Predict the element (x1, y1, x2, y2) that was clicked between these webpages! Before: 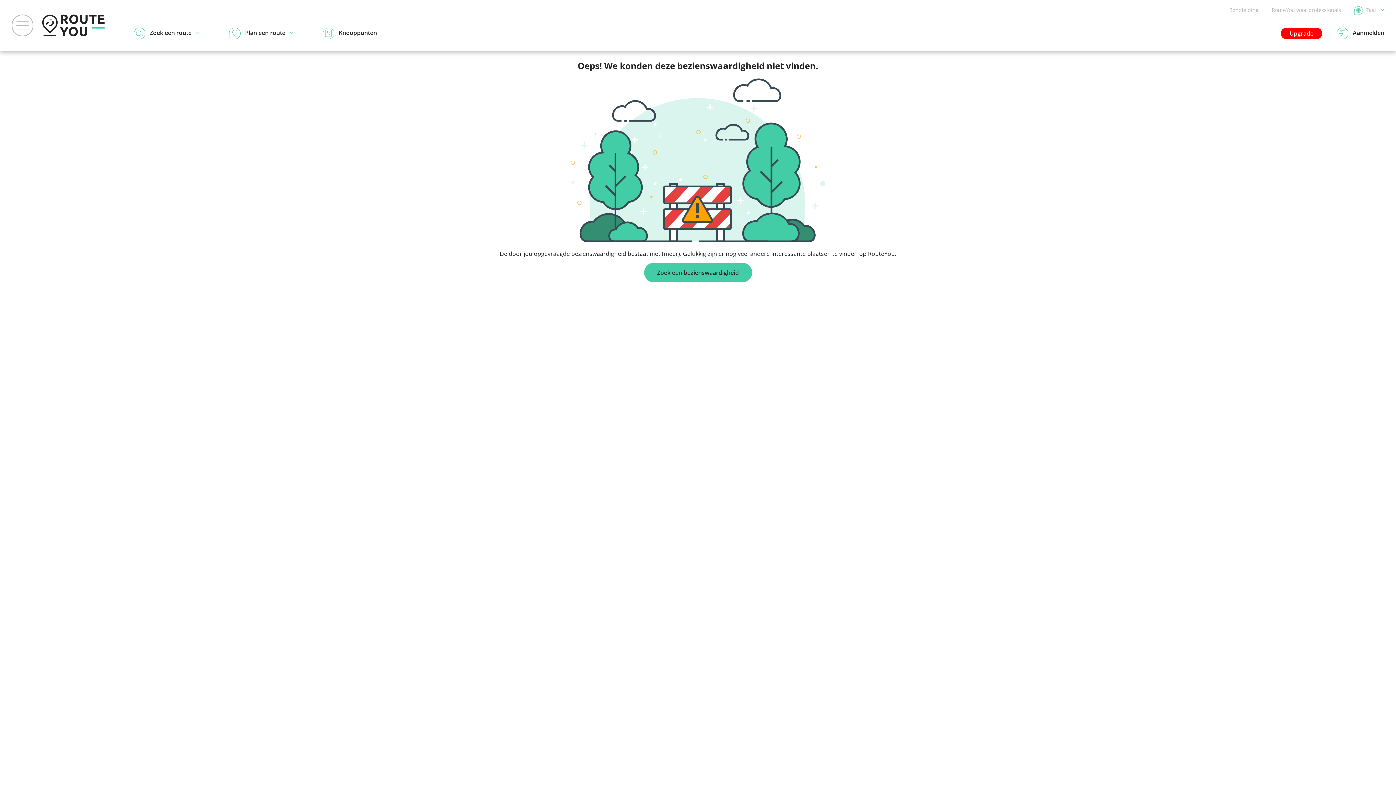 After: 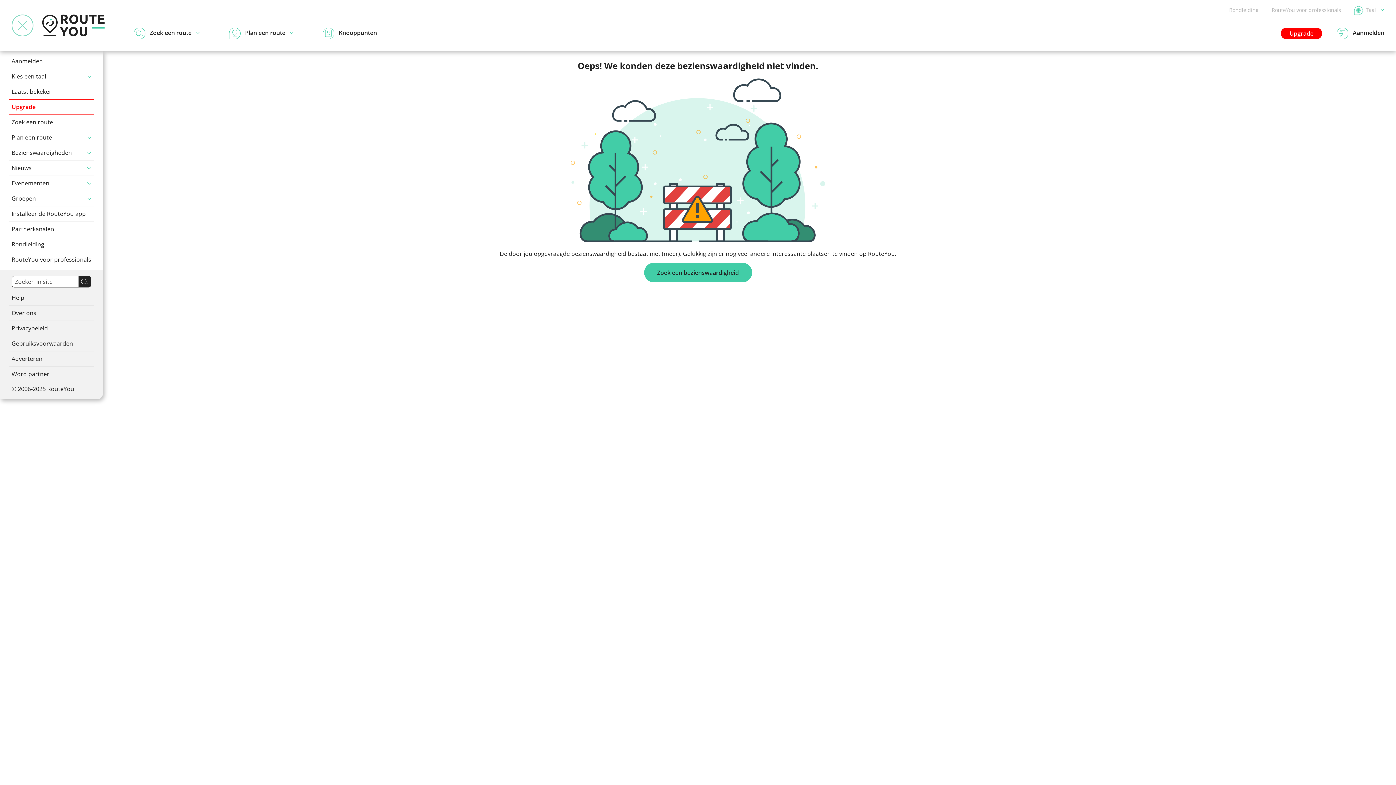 Action: bbox: (11, 14, 33, 36)